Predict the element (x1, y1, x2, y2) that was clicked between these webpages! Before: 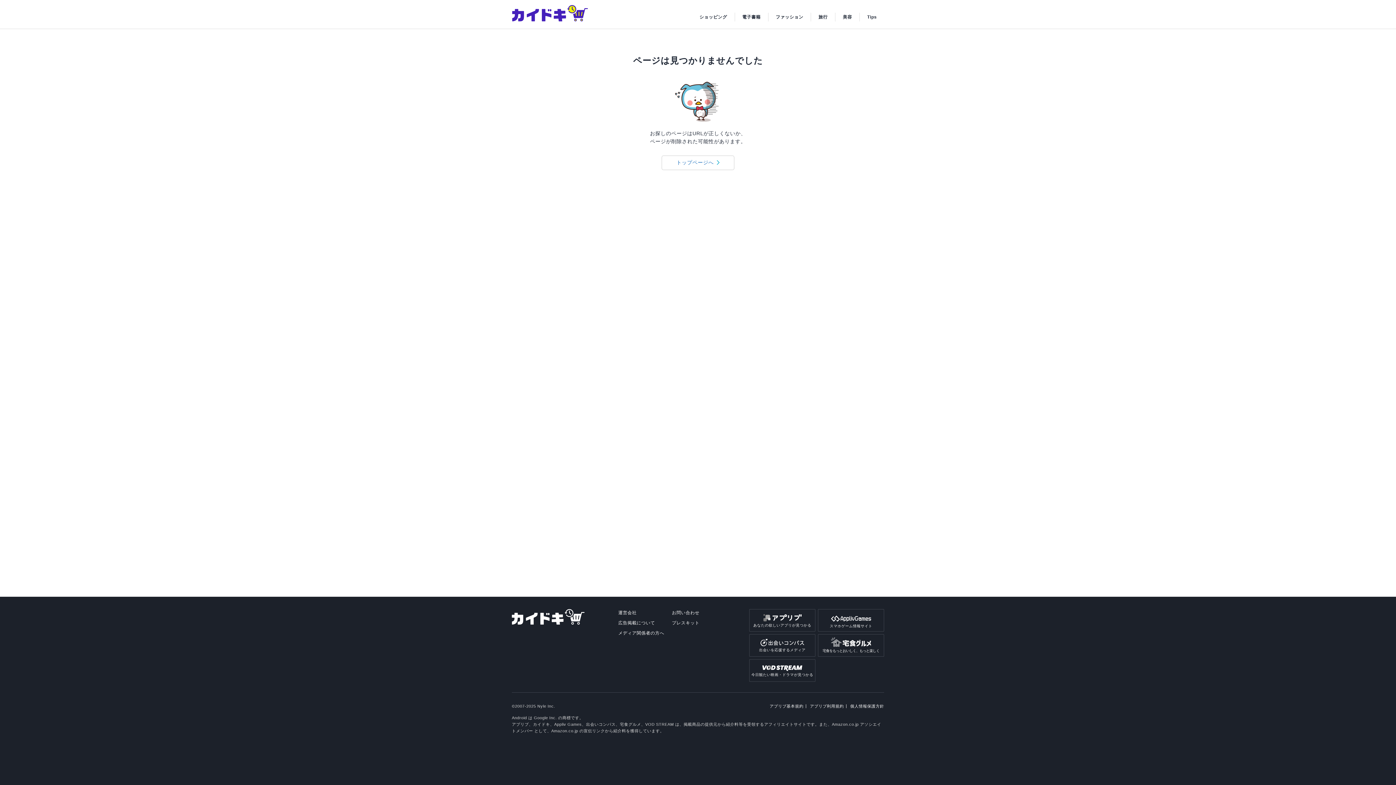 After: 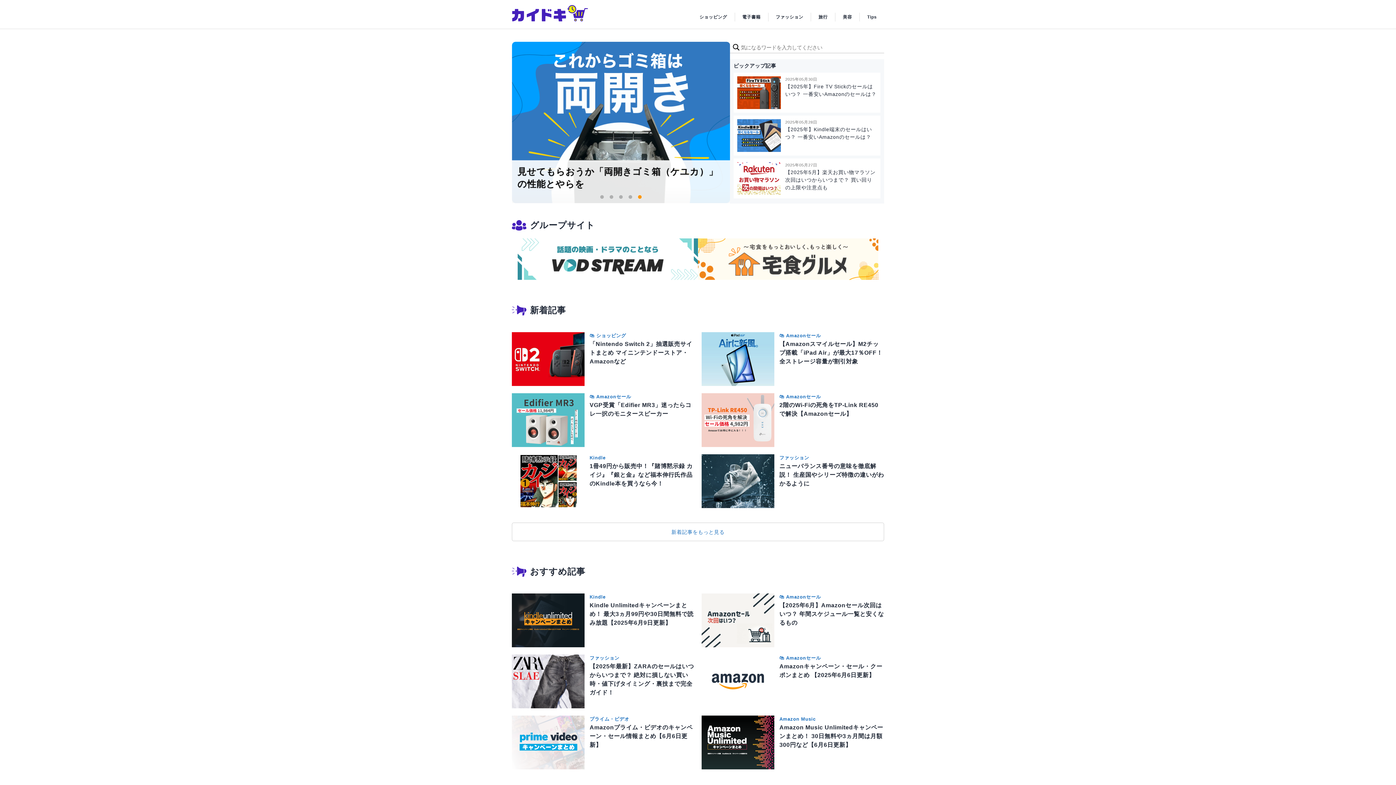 Action: bbox: (512, 0, 588, 21)